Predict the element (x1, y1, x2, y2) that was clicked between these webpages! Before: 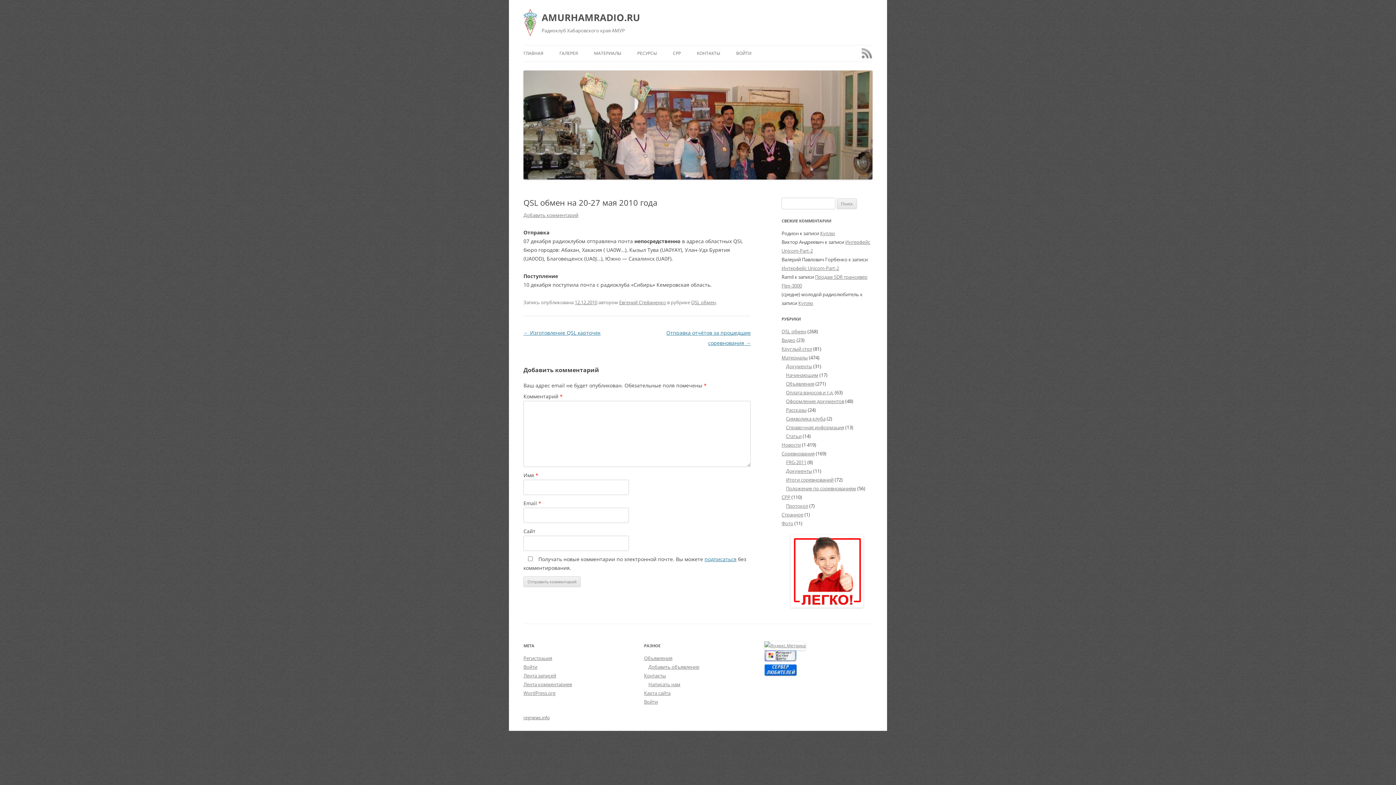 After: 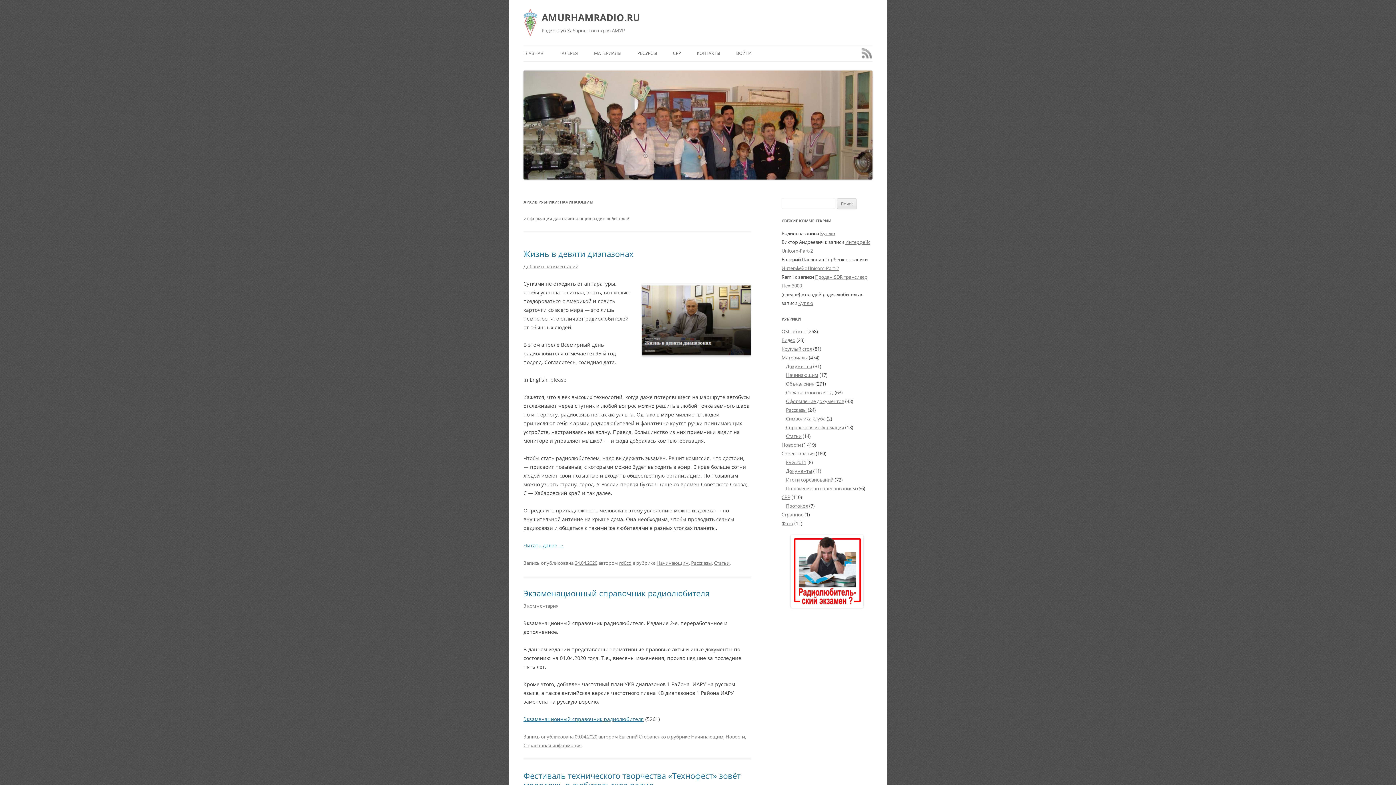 Action: bbox: (786, 372, 818, 378) label: Начинающим